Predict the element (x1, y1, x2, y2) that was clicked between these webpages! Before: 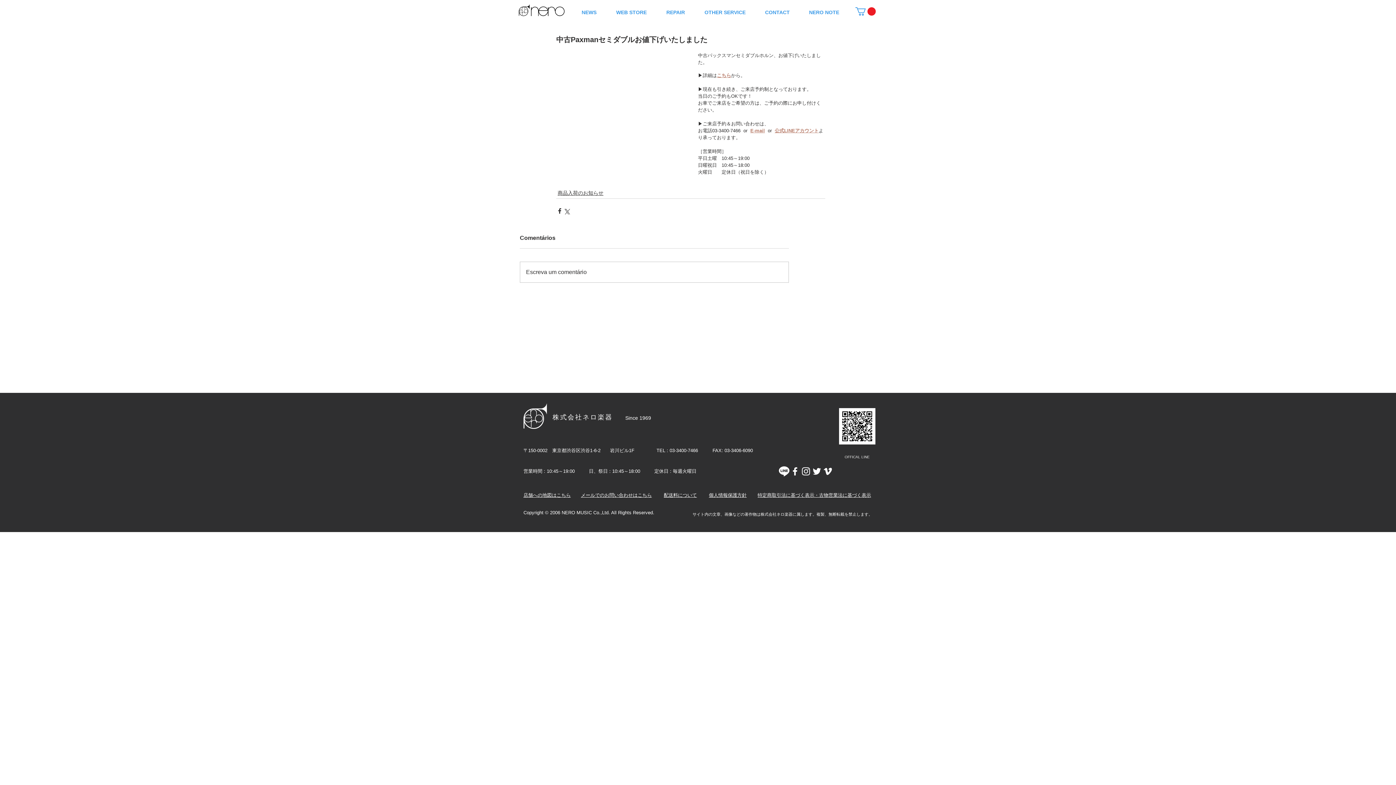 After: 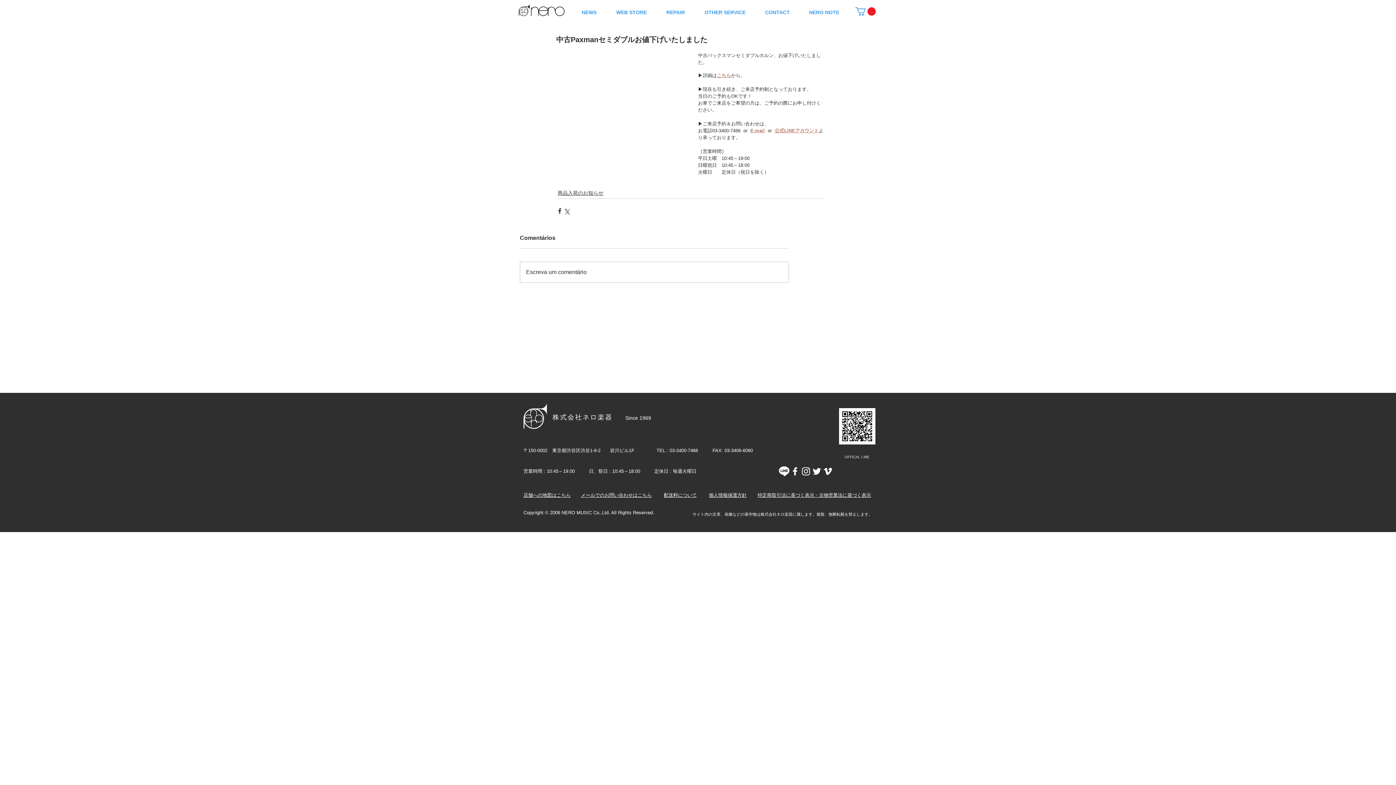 Action: bbox: (811, 466, 822, 477) label: Twitter